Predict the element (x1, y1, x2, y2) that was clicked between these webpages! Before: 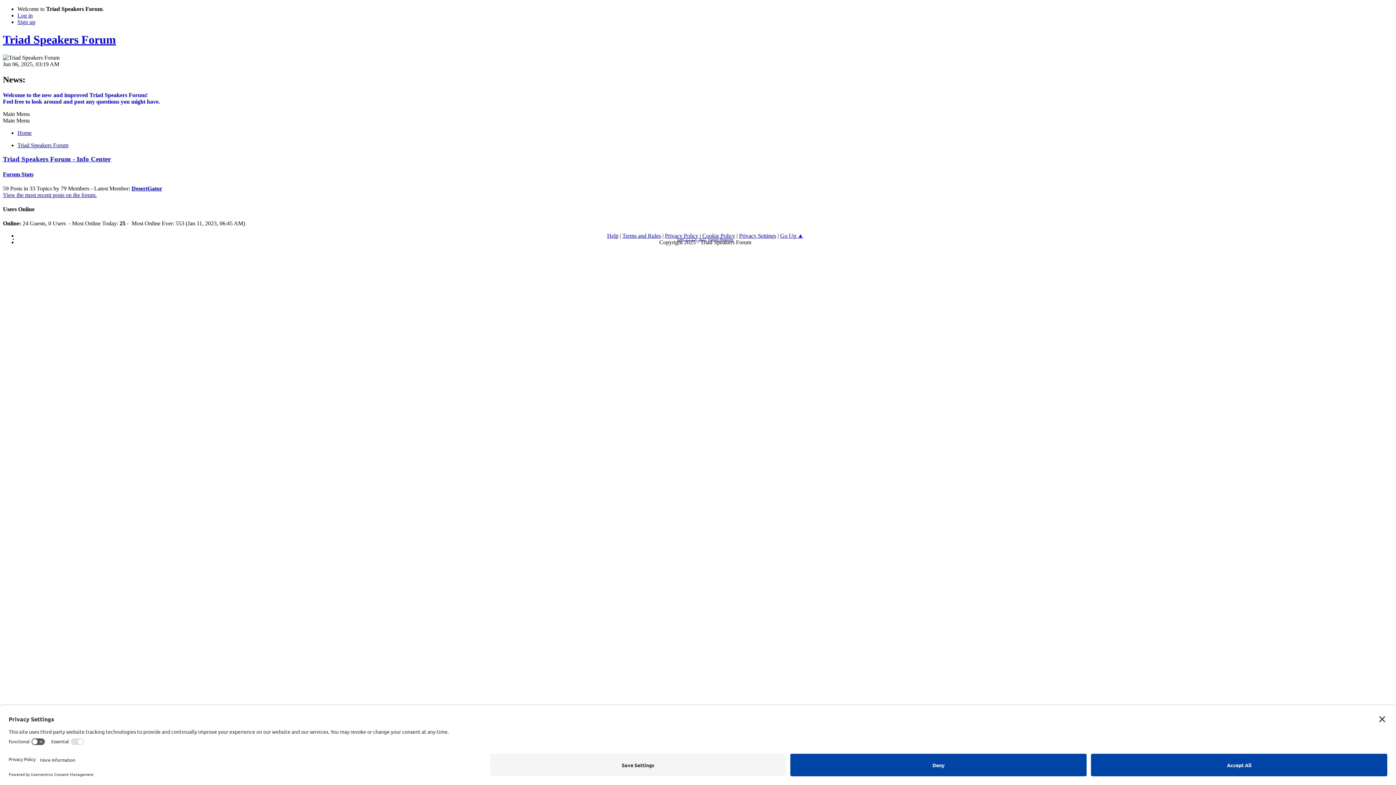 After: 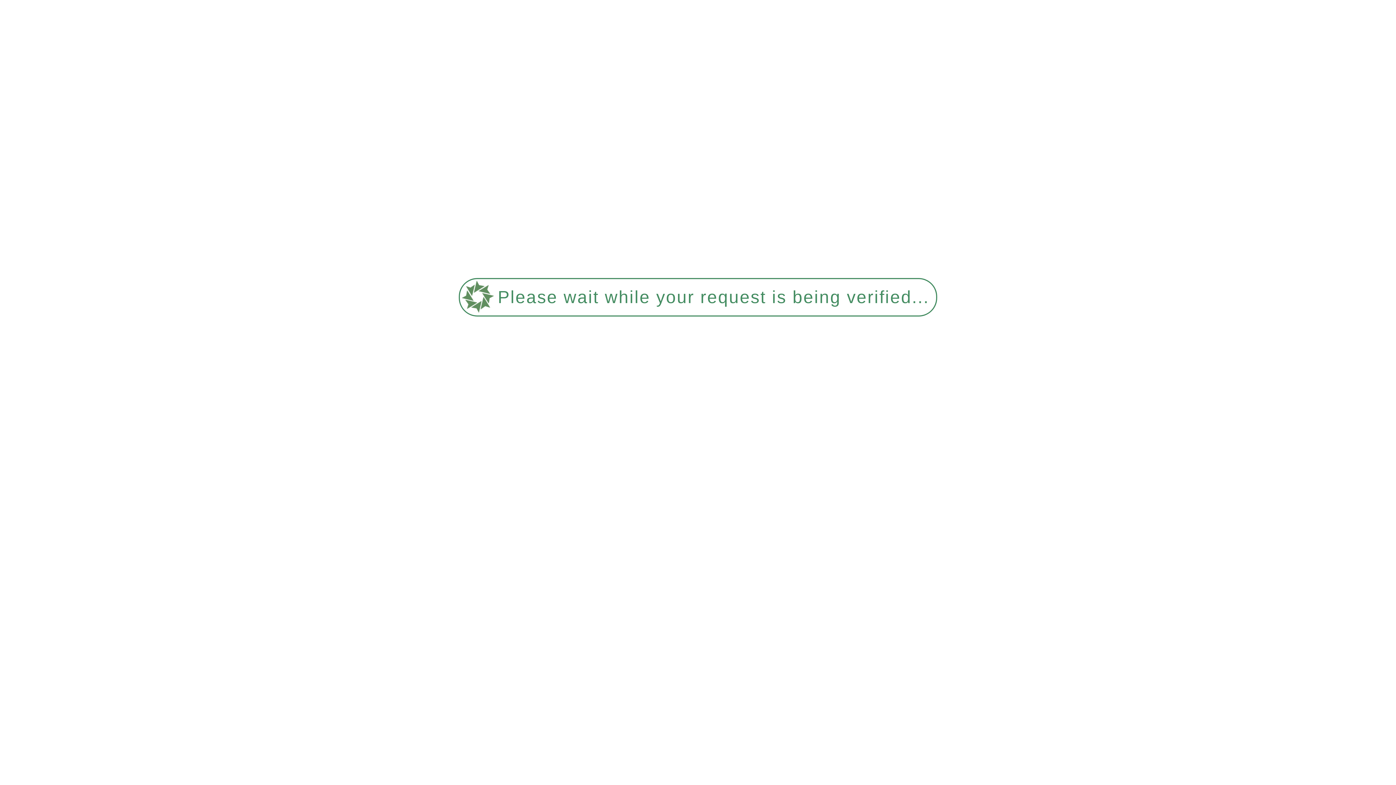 Action: bbox: (17, 142, 68, 148) label: Triad Speakers Forum